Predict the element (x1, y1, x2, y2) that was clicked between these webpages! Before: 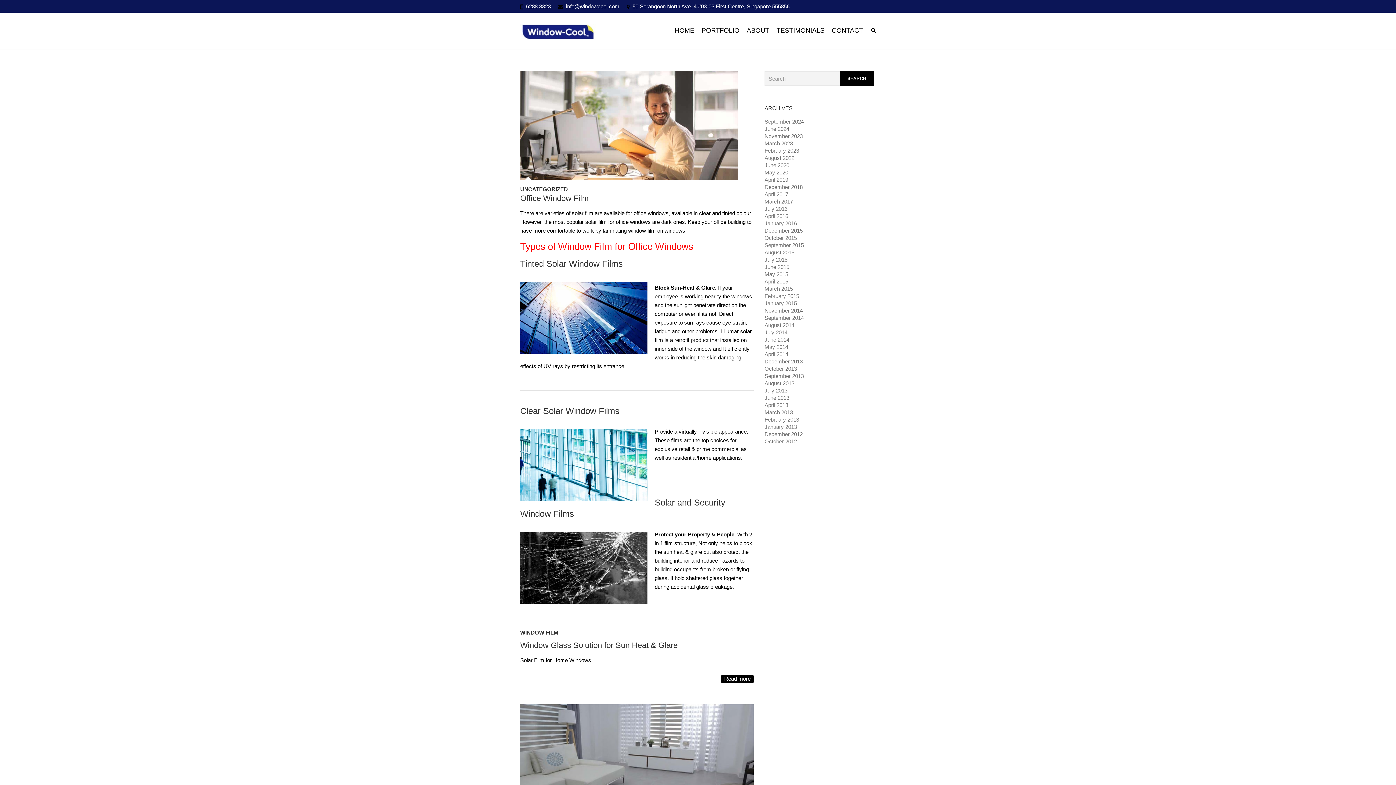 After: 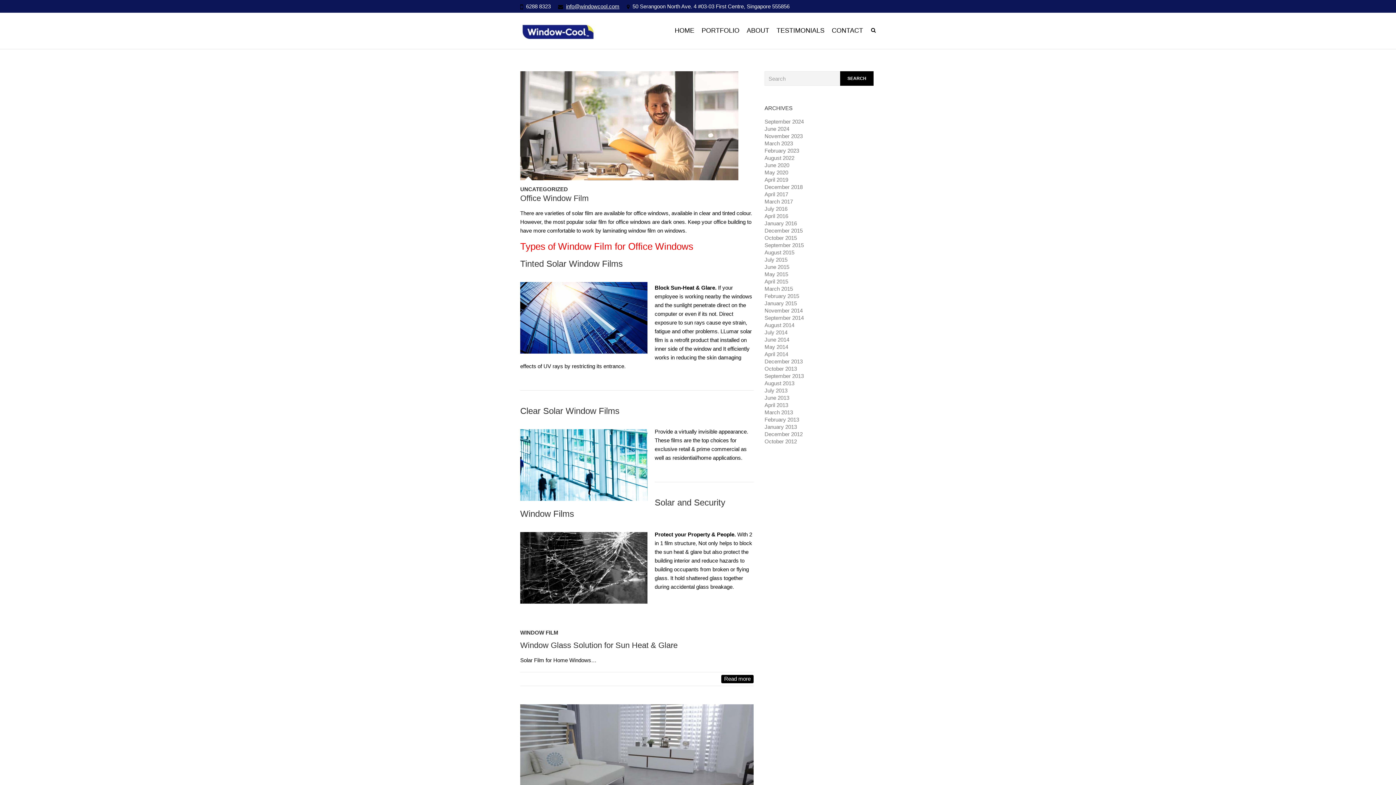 Action: label: info@windowcool.com bbox: (566, 3, 619, 9)